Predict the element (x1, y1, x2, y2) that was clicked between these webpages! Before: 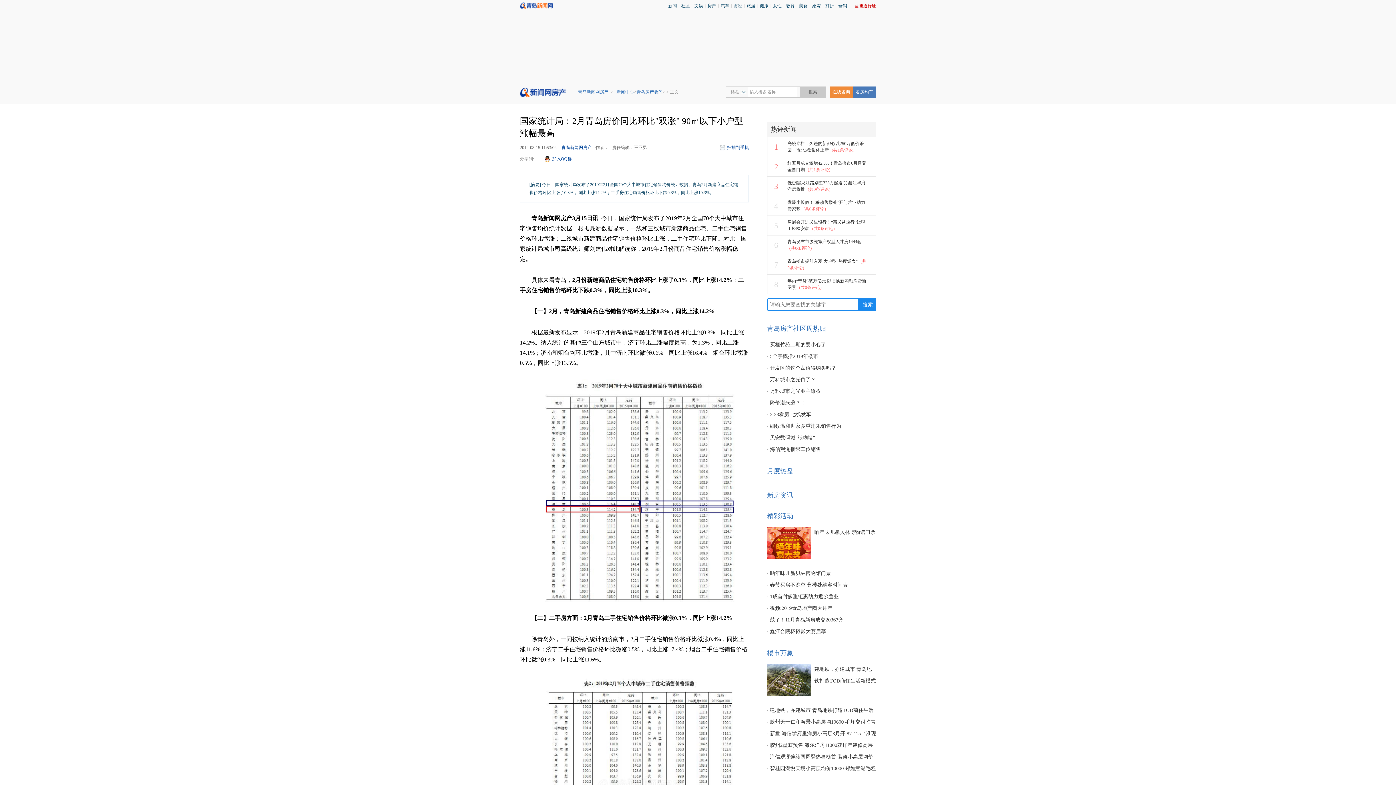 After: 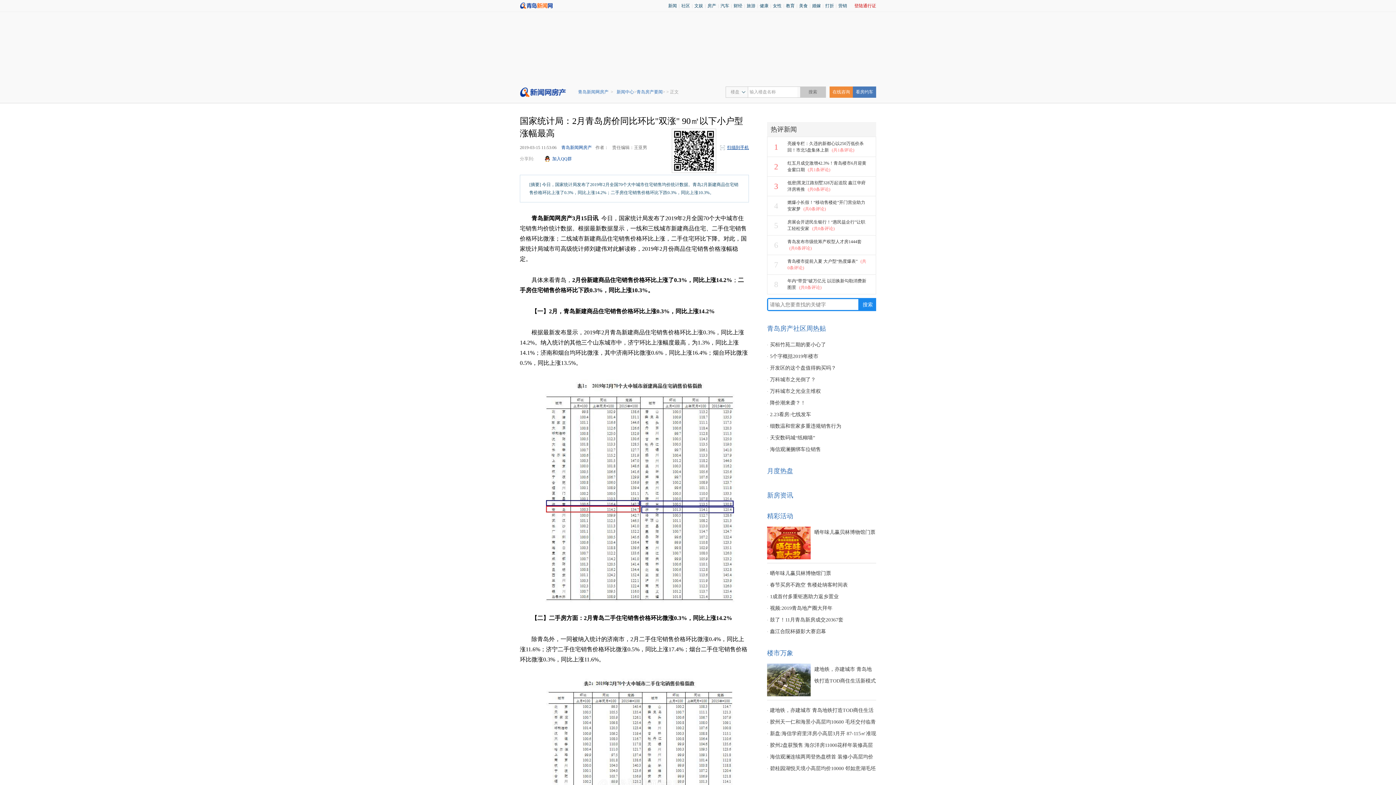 Action: label: 扫描到手机 bbox: (720, 141, 749, 153)